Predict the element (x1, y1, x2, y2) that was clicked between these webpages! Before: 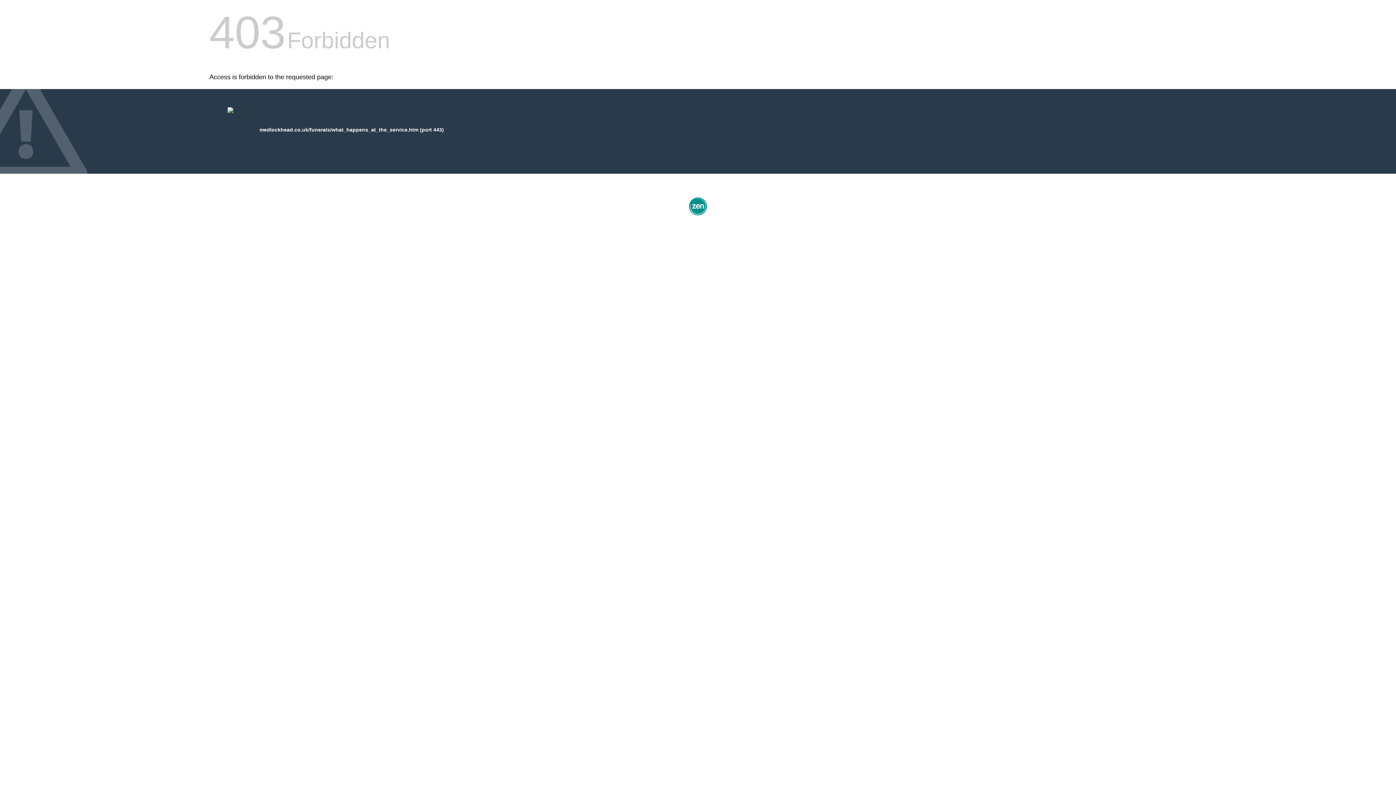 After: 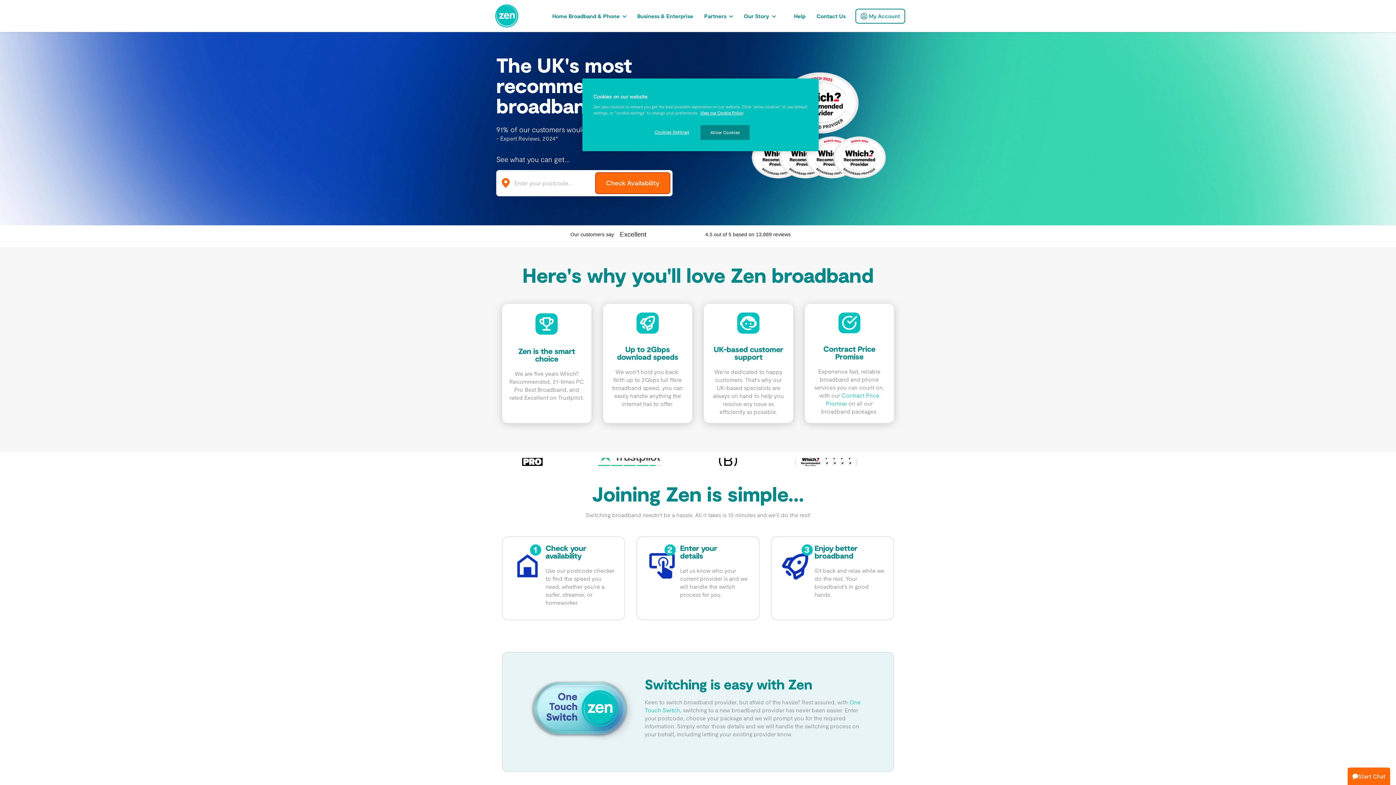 Action: bbox: (687, 212, 709, 218)